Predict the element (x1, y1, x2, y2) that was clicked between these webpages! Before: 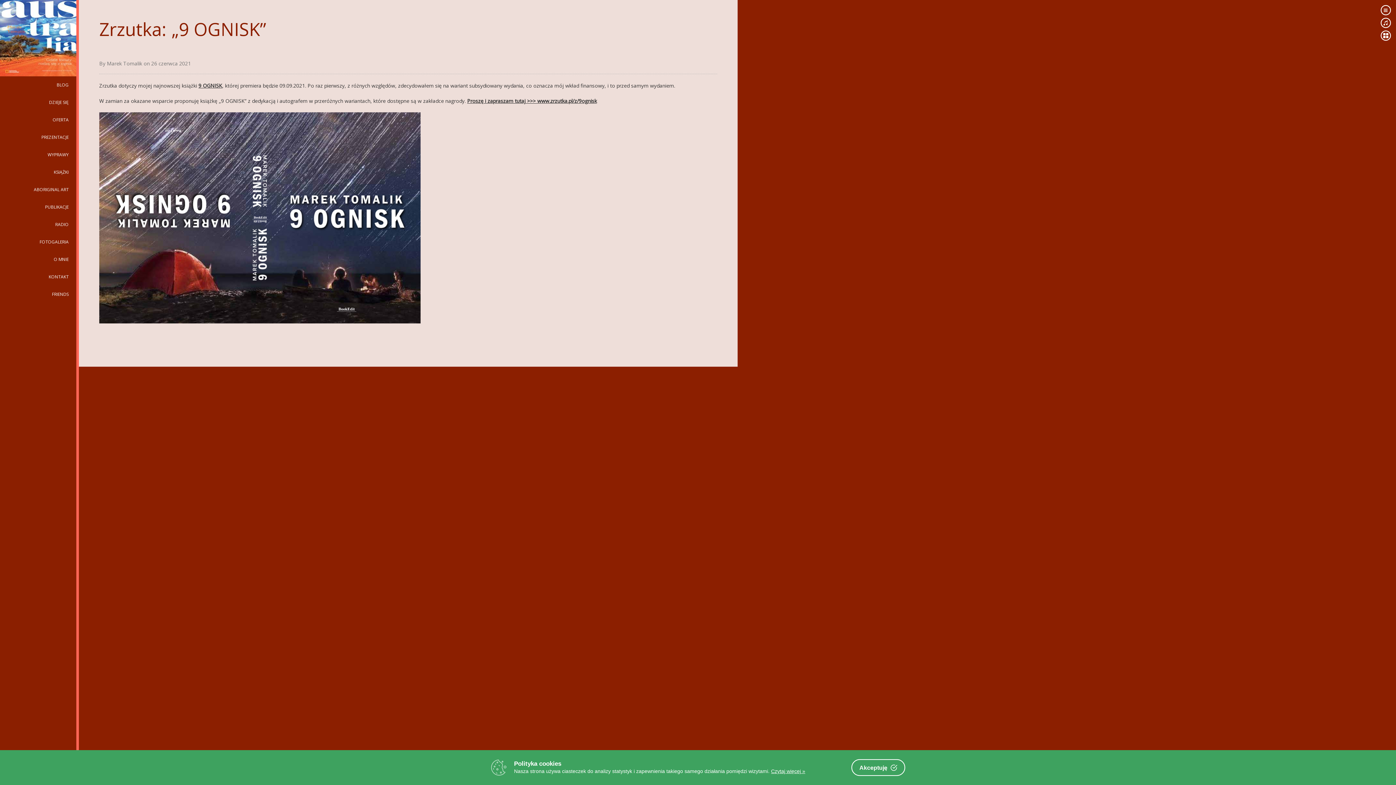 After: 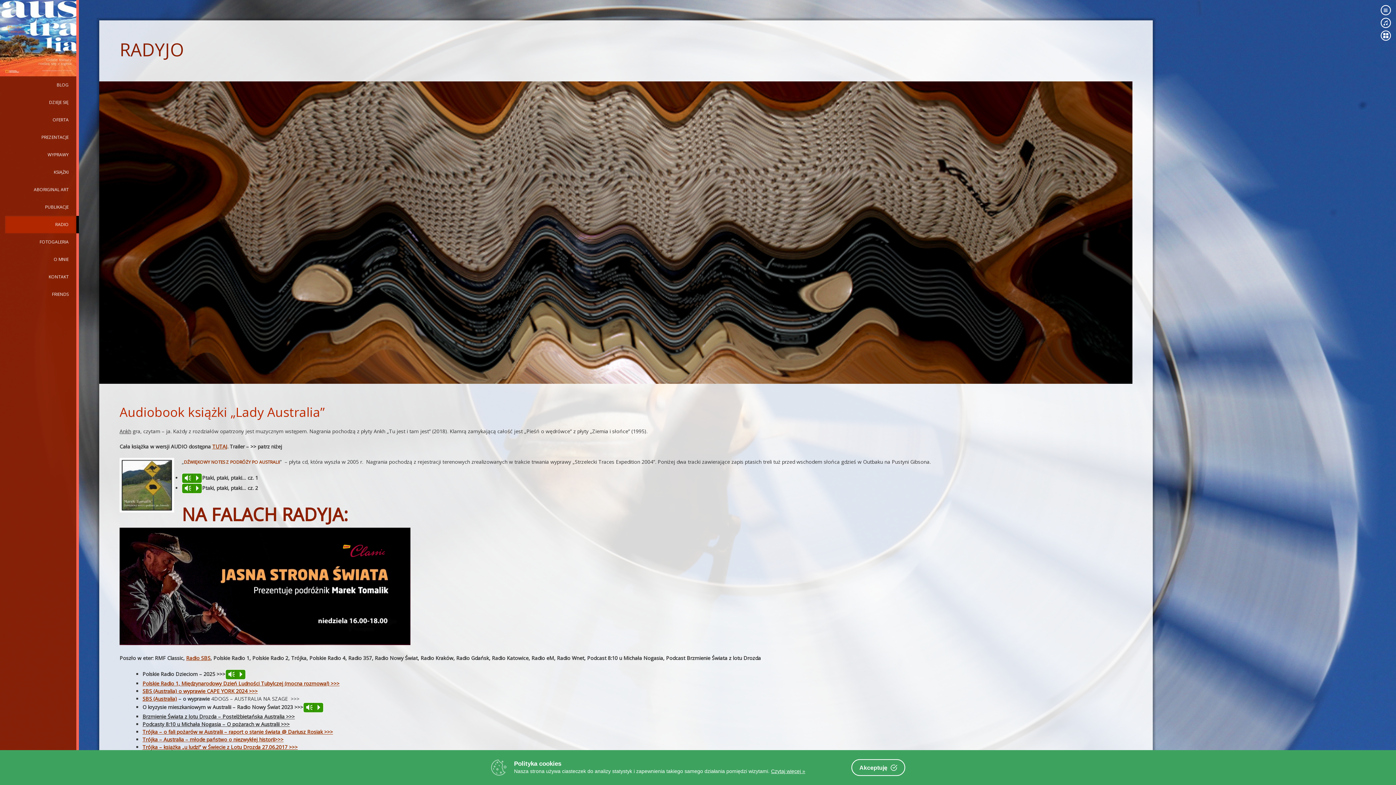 Action: label: RADIO bbox: (5, 216, 76, 233)